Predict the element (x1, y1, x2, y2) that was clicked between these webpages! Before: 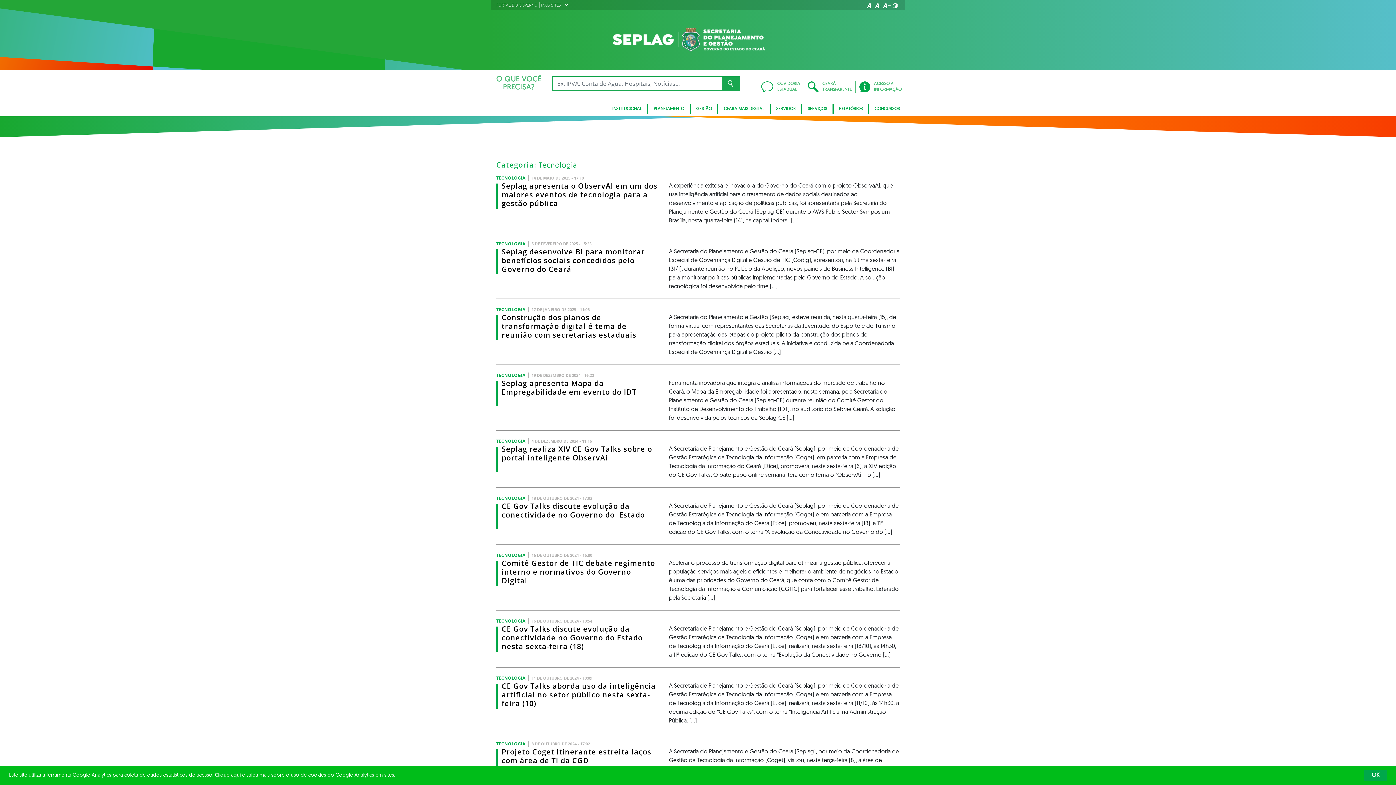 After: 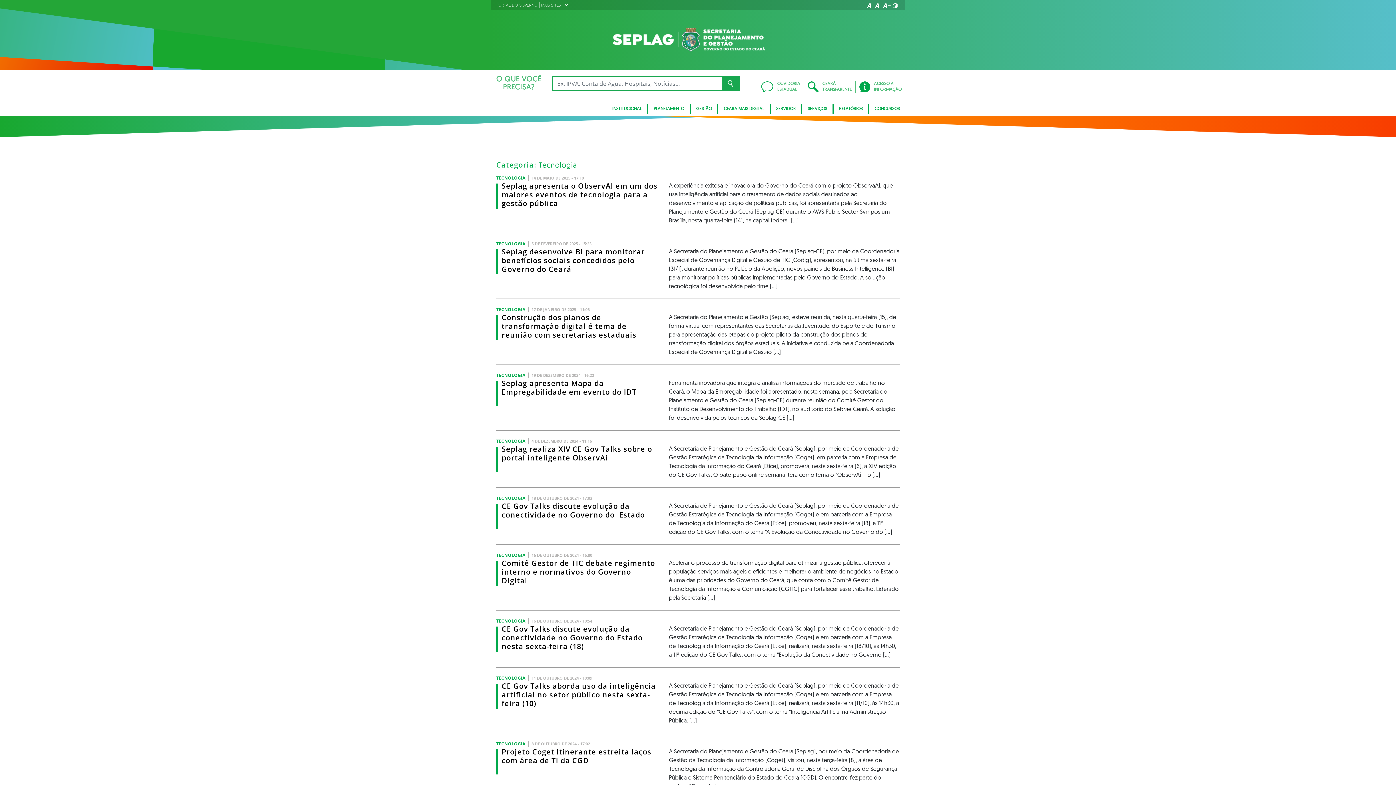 Action: label: OK bbox: (1364, 770, 1387, 781)